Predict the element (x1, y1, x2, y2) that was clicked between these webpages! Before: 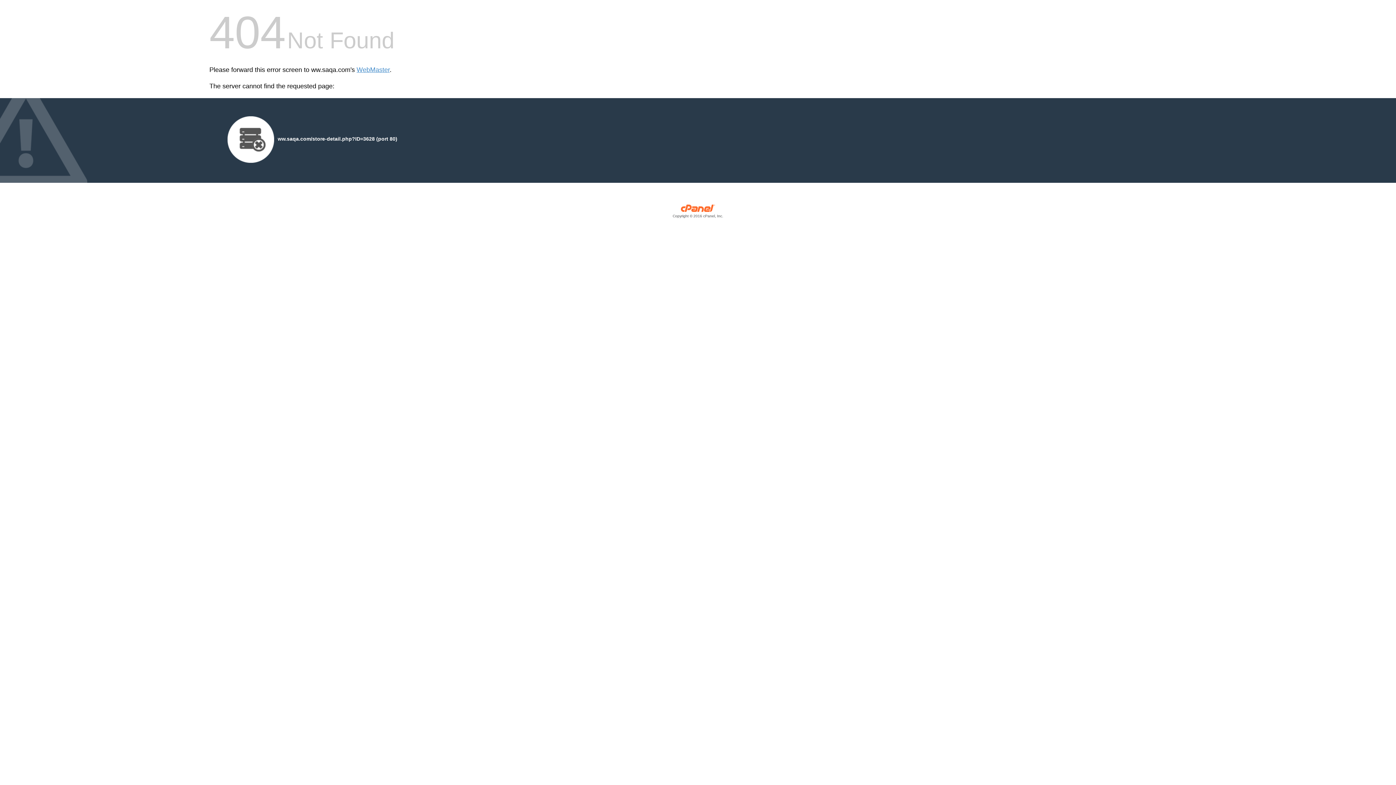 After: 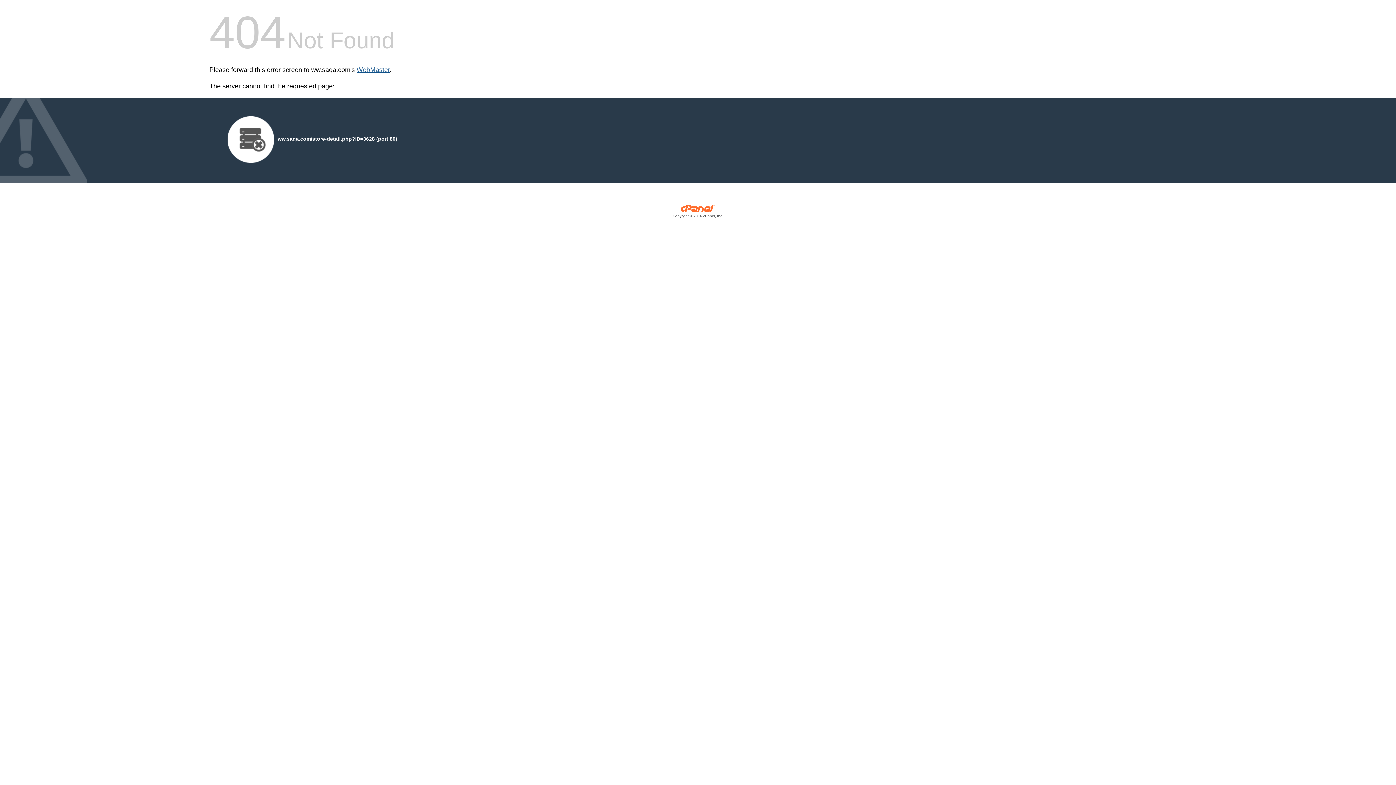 Action: bbox: (356, 66, 389, 73) label: WebMaster